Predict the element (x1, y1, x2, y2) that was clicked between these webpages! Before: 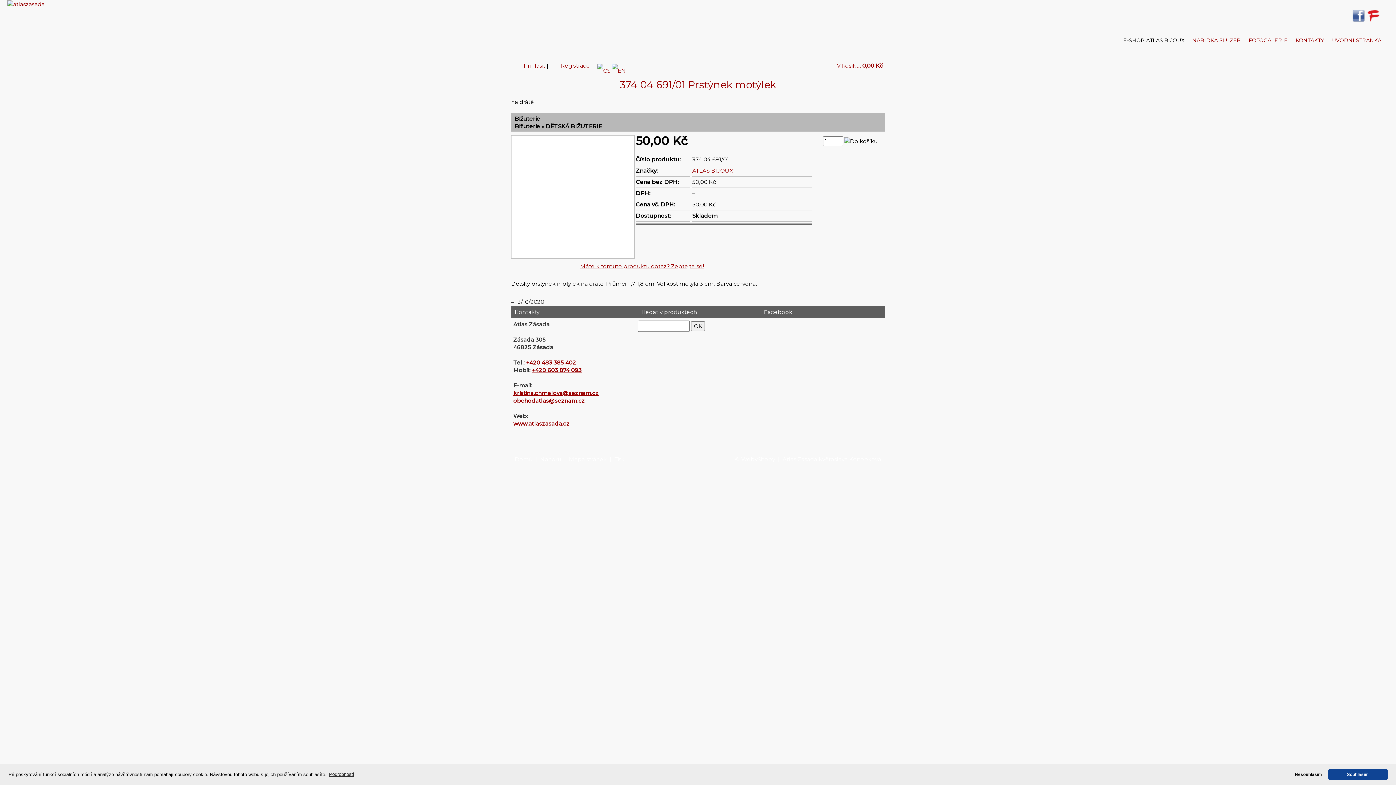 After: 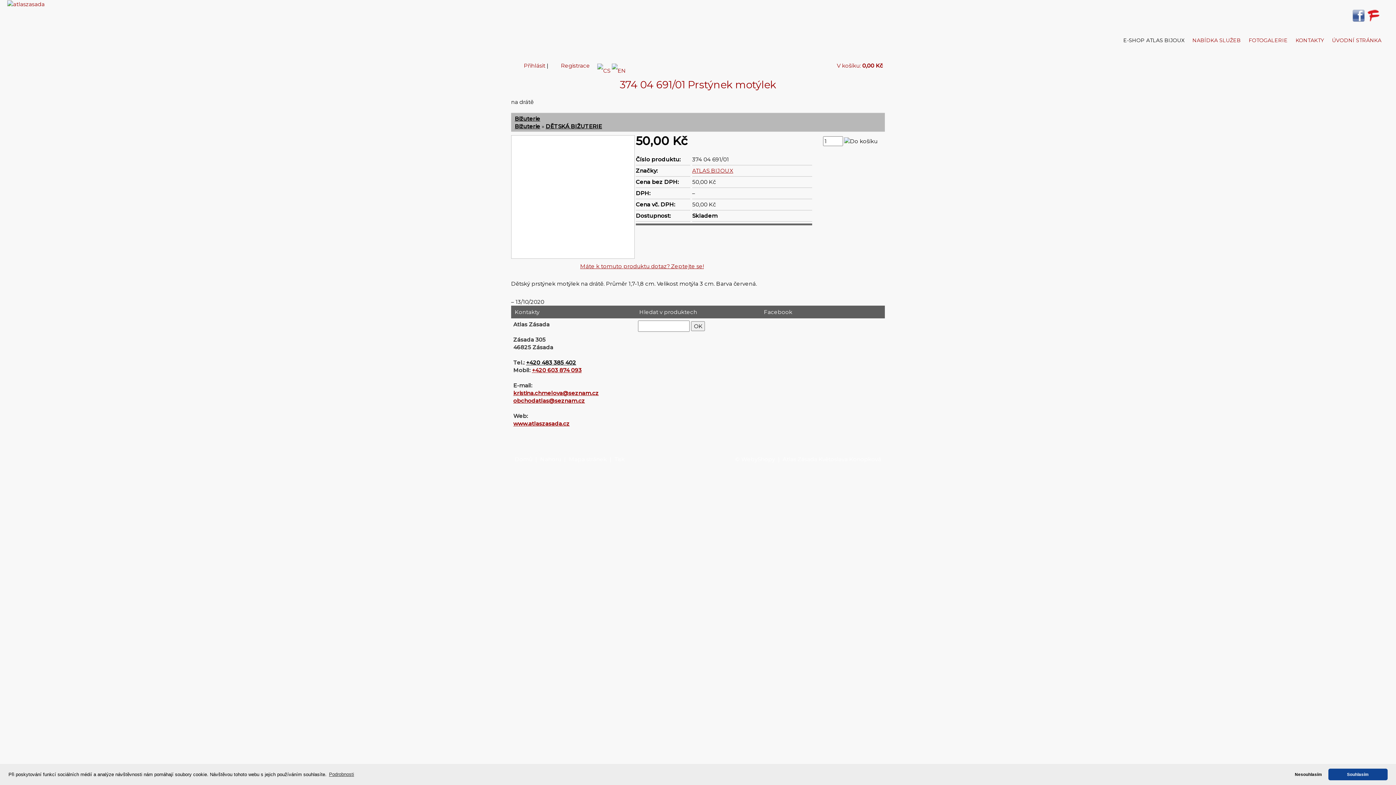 Action: bbox: (526, 359, 576, 366) label: +420 483 385 402